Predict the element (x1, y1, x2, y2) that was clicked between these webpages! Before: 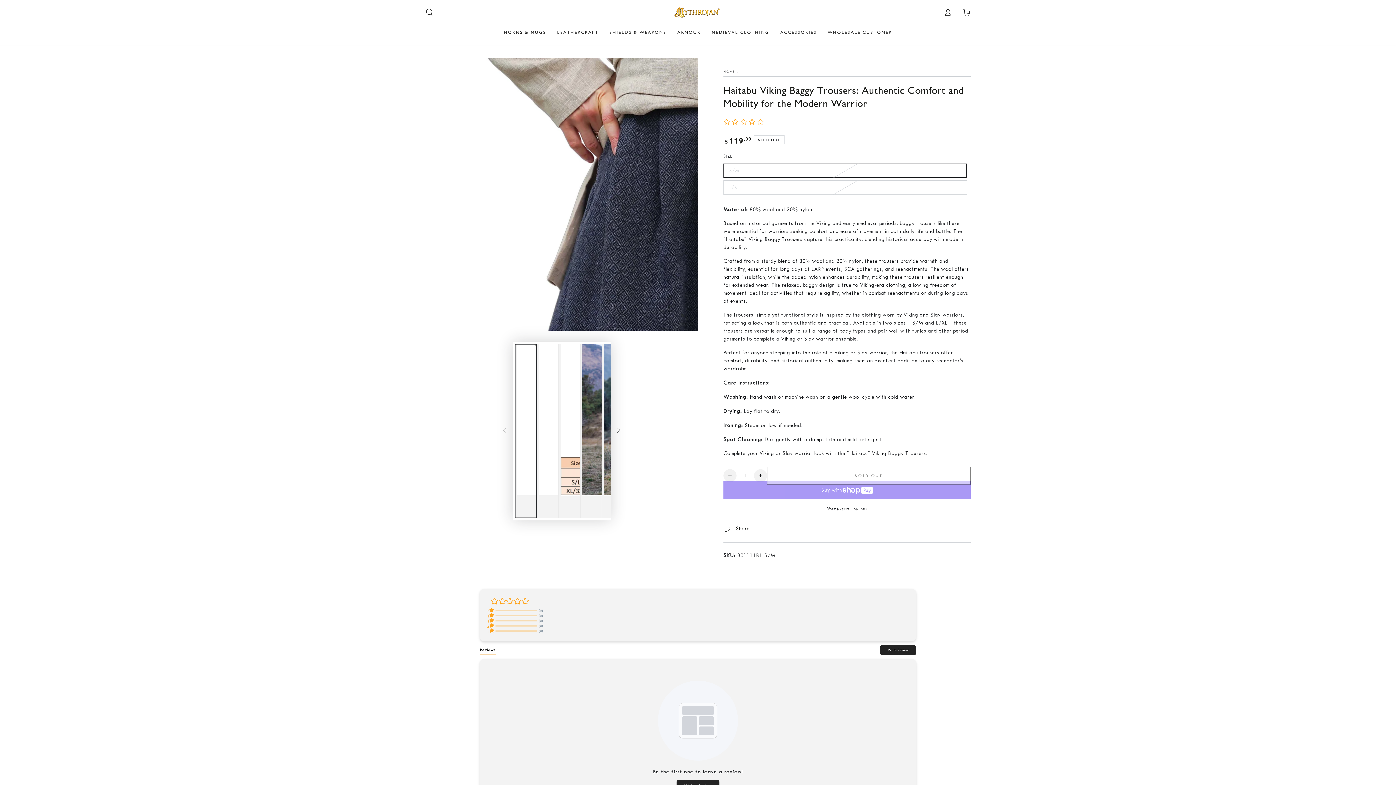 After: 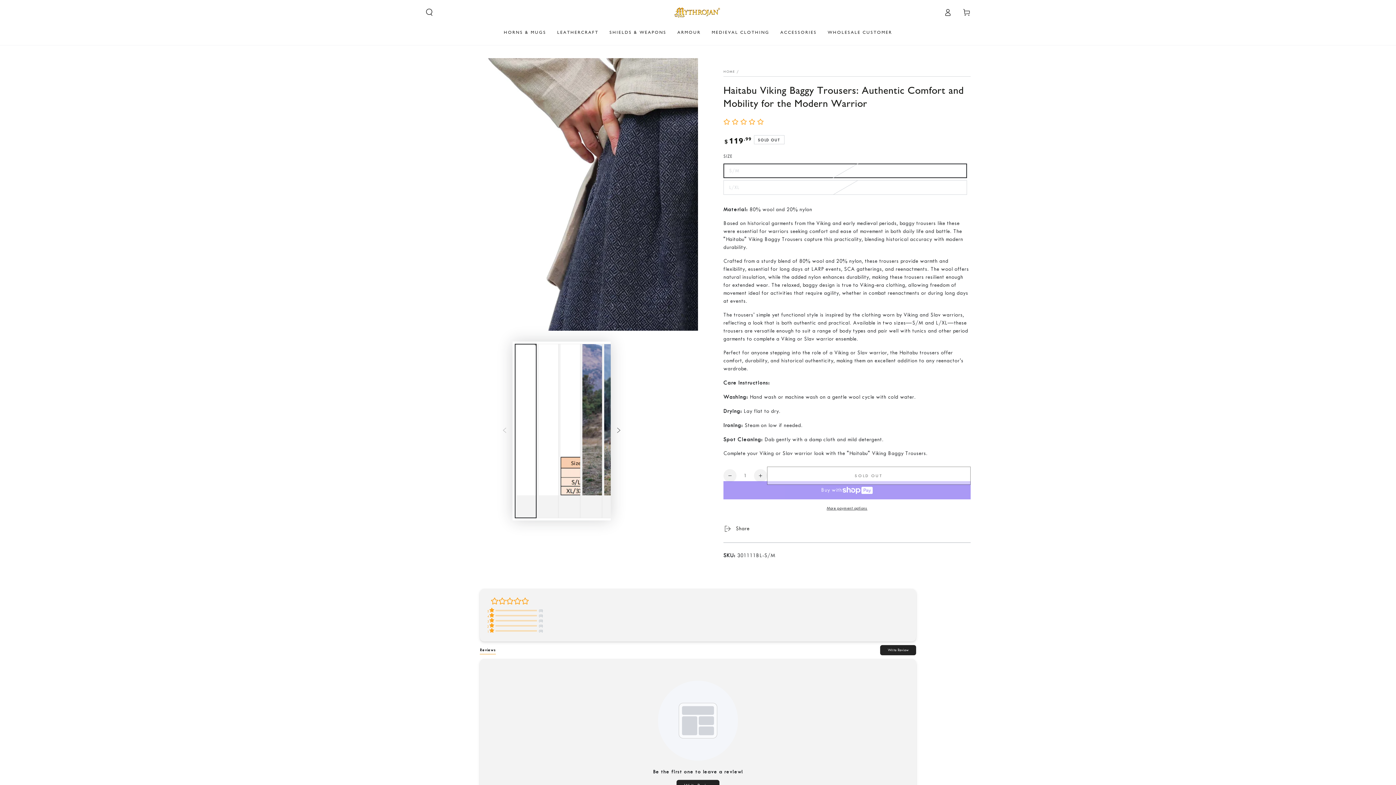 Action: bbox: (480, 646, 496, 655) label: Reviews